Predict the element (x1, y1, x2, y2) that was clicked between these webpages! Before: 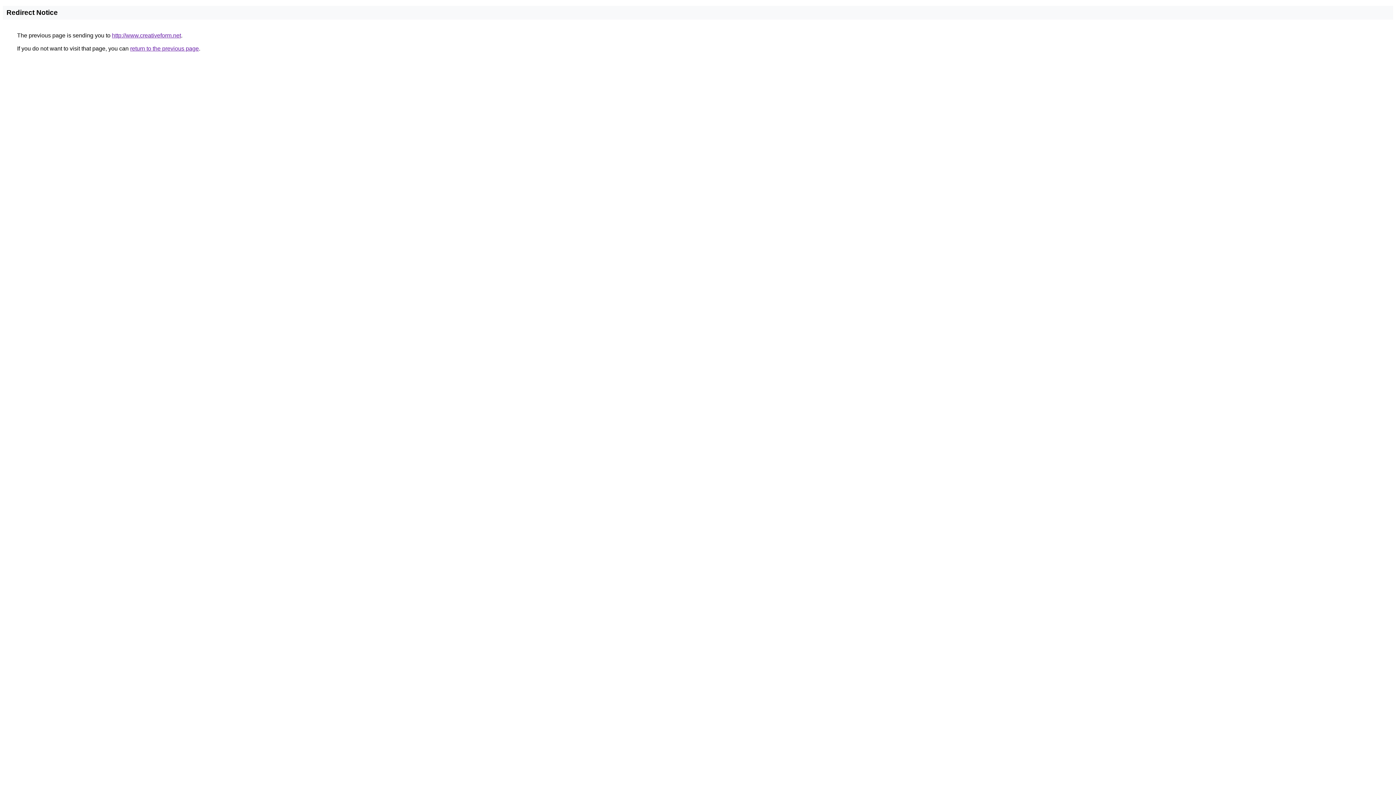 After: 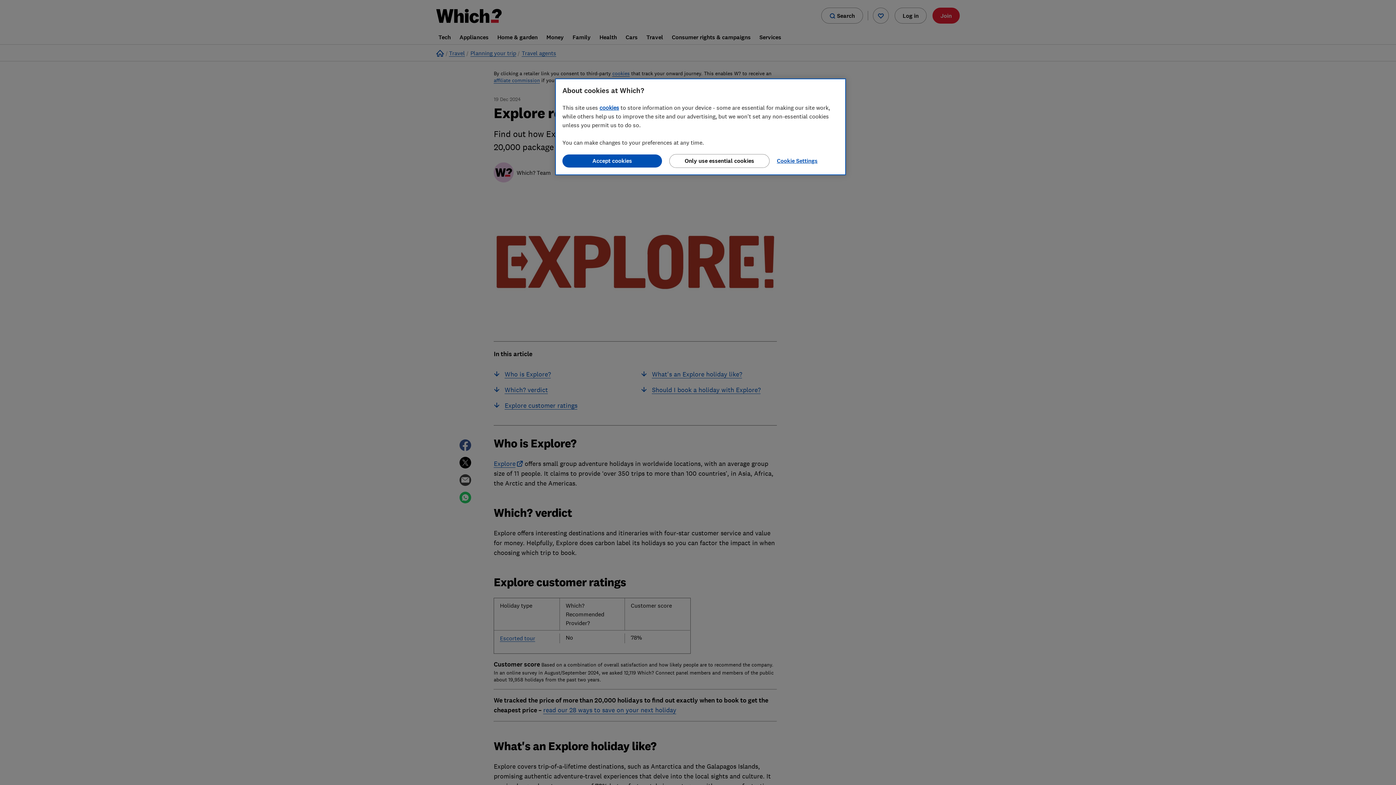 Action: bbox: (112, 32, 181, 38) label: http://www.creativeform.net